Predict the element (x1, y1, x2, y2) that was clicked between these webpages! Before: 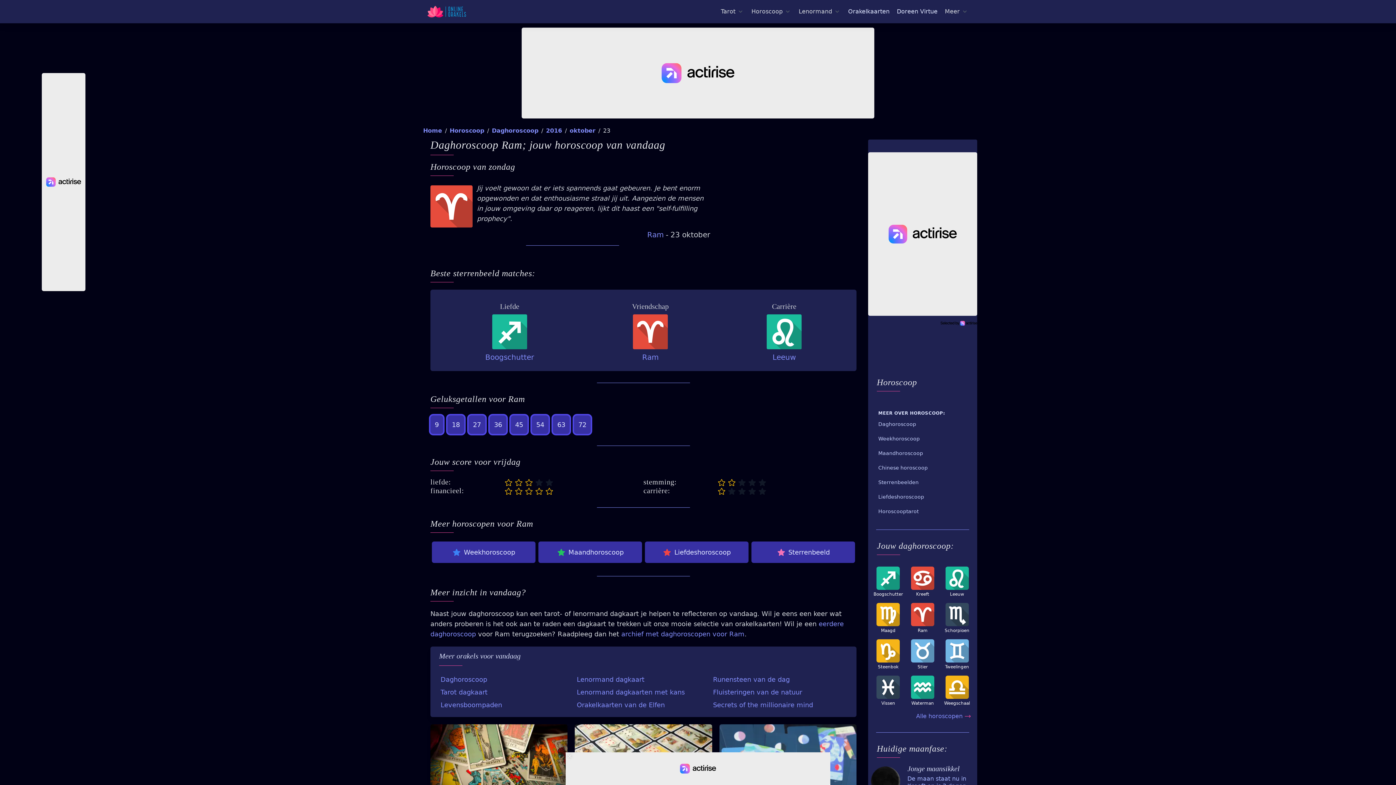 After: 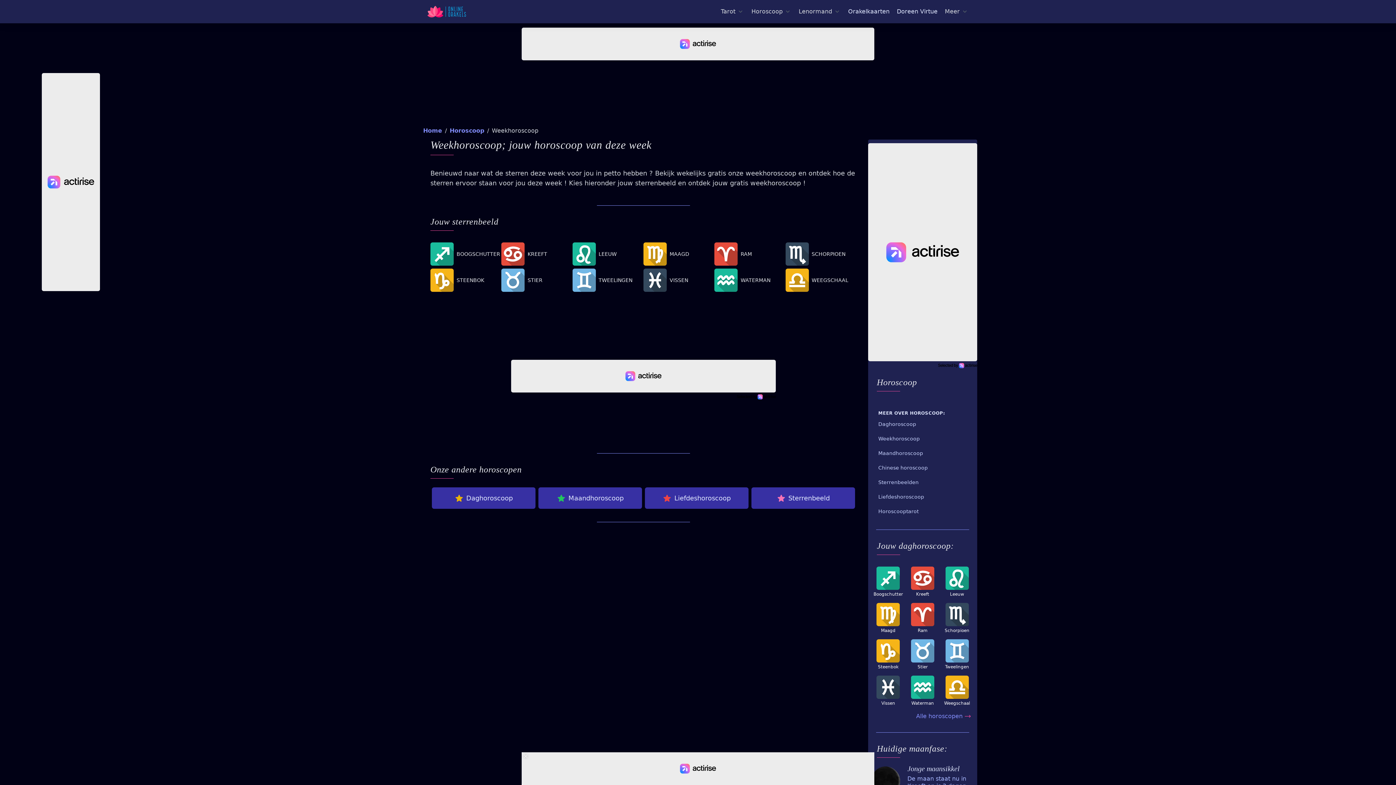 Action: bbox: (874, 432, 971, 445) label: Weekhoroscoop